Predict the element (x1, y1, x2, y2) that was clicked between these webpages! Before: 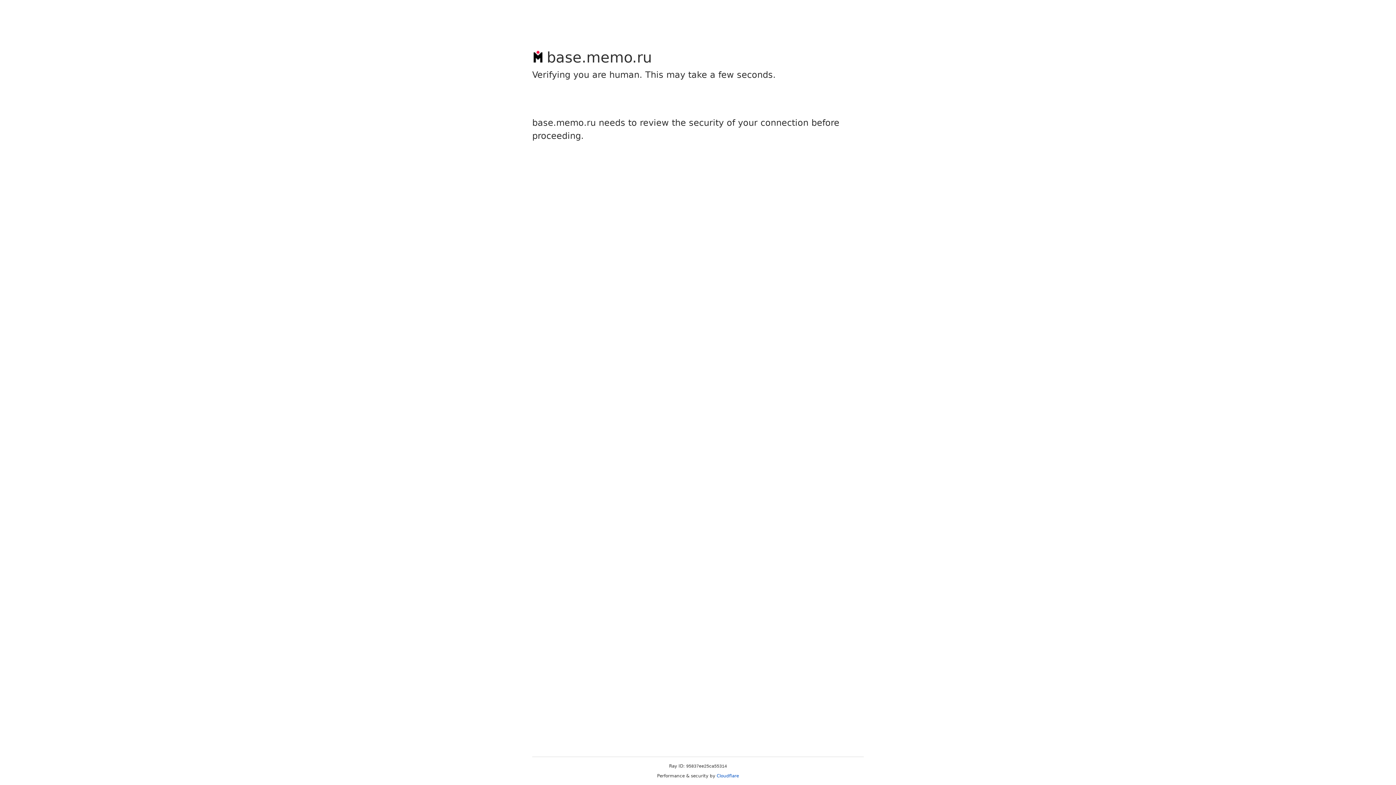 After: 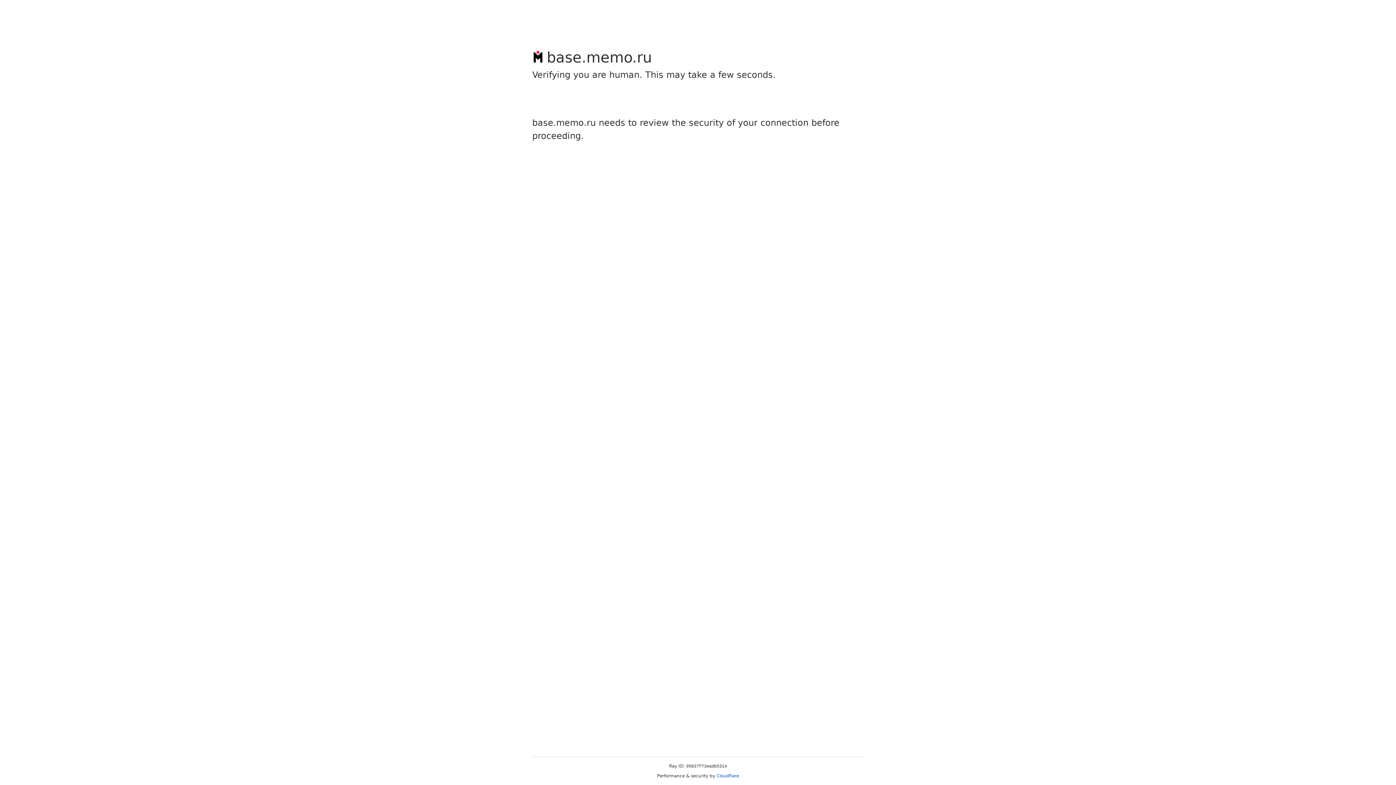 Action: label: Cloudflare bbox: (716, 773, 739, 778)